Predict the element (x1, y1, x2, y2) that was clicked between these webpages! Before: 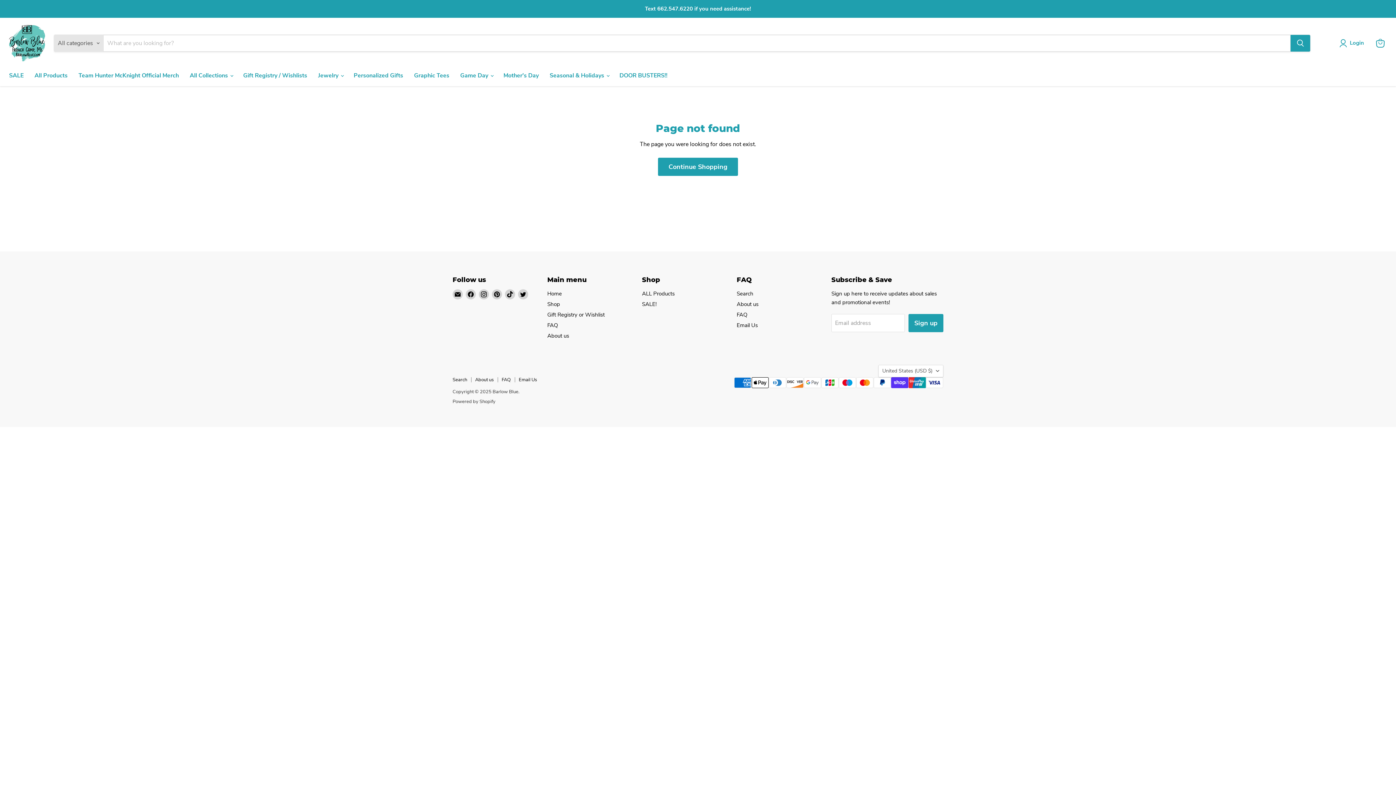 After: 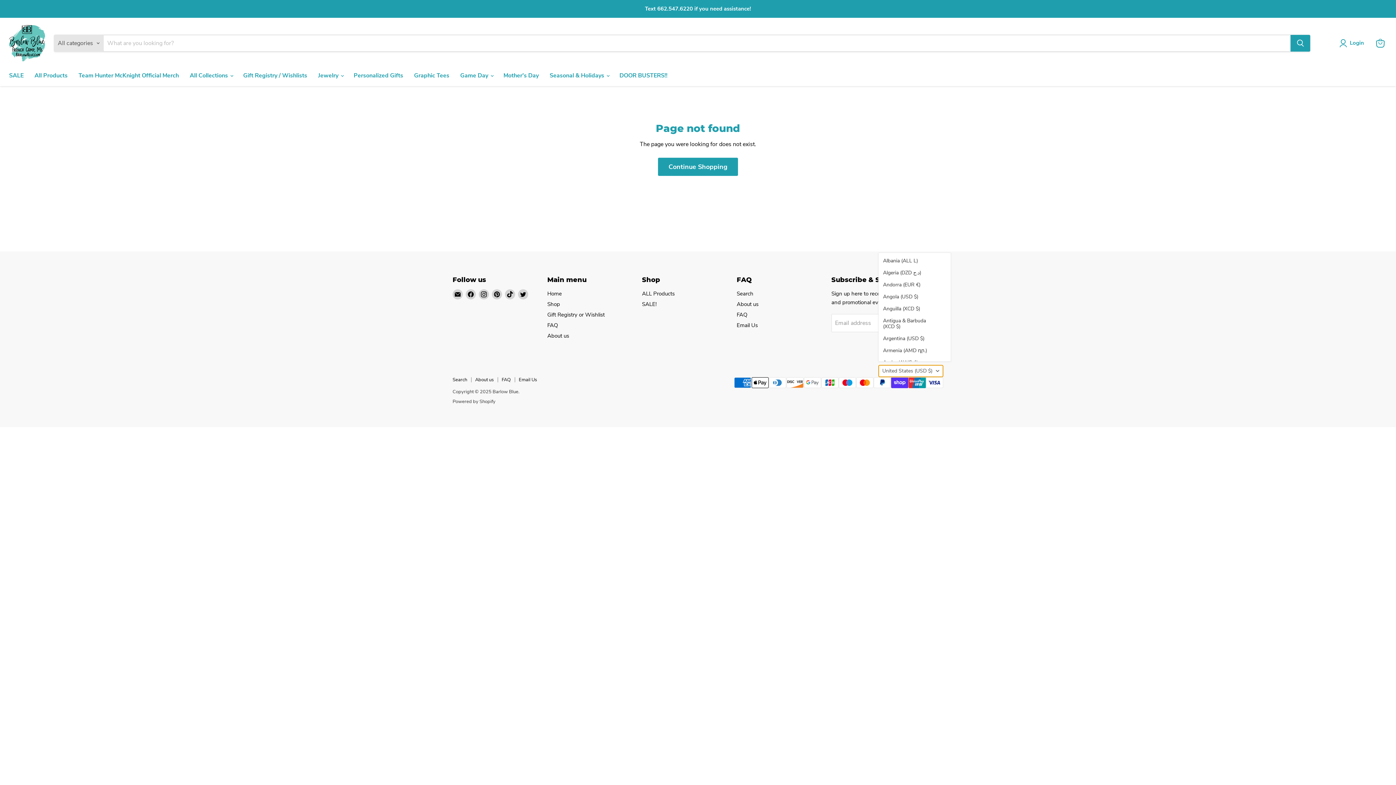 Action: label: United States (USD $) bbox: (878, 364, 943, 377)